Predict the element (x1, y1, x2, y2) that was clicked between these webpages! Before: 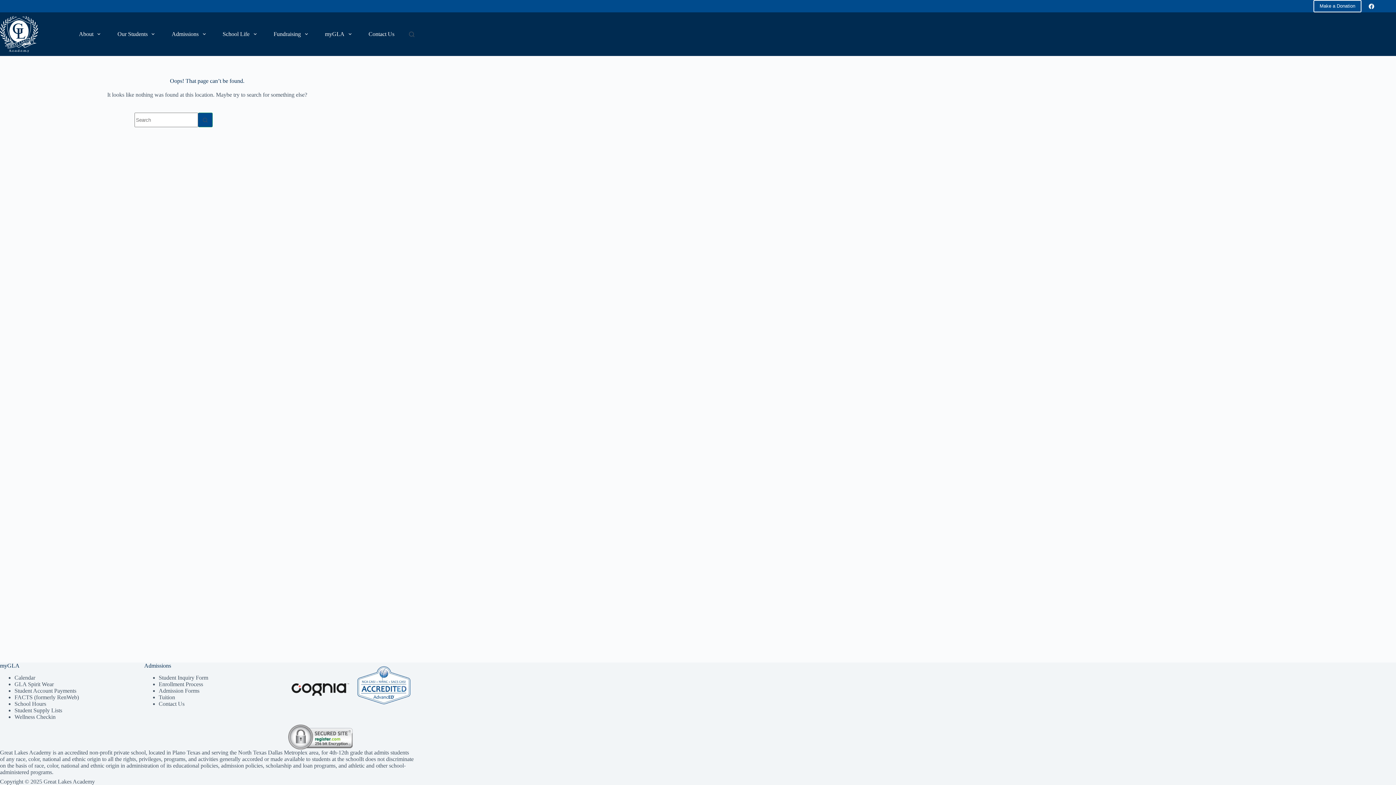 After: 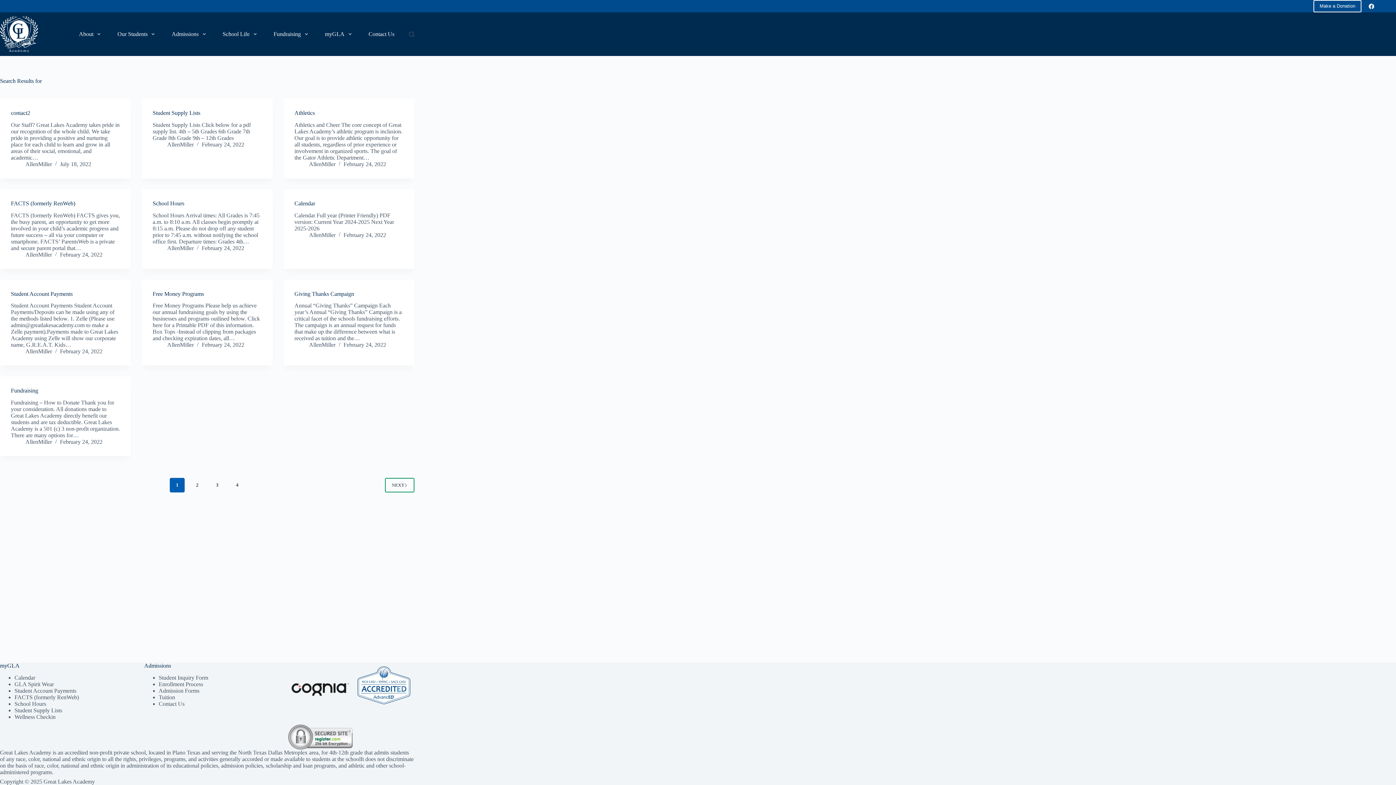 Action: bbox: (198, 112, 212, 127) label: Search button